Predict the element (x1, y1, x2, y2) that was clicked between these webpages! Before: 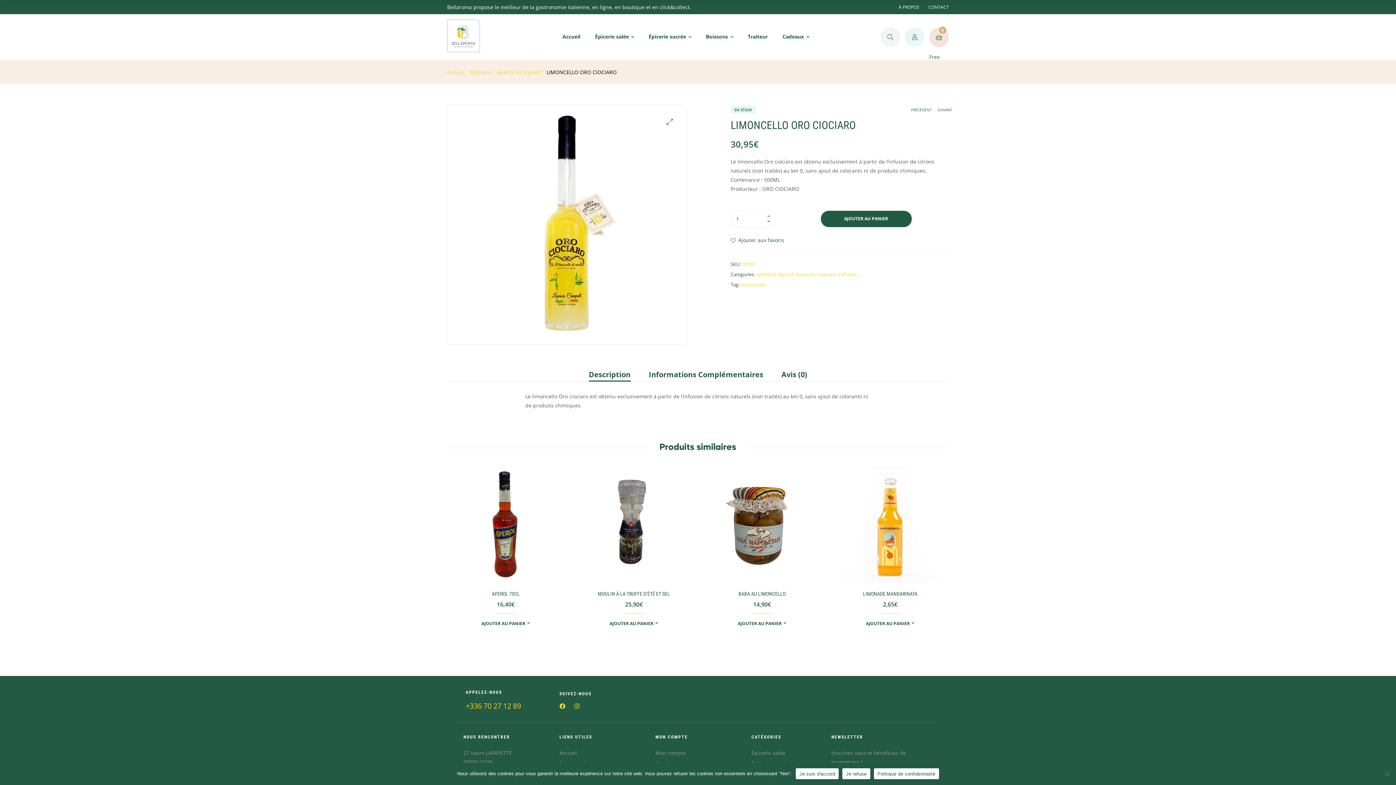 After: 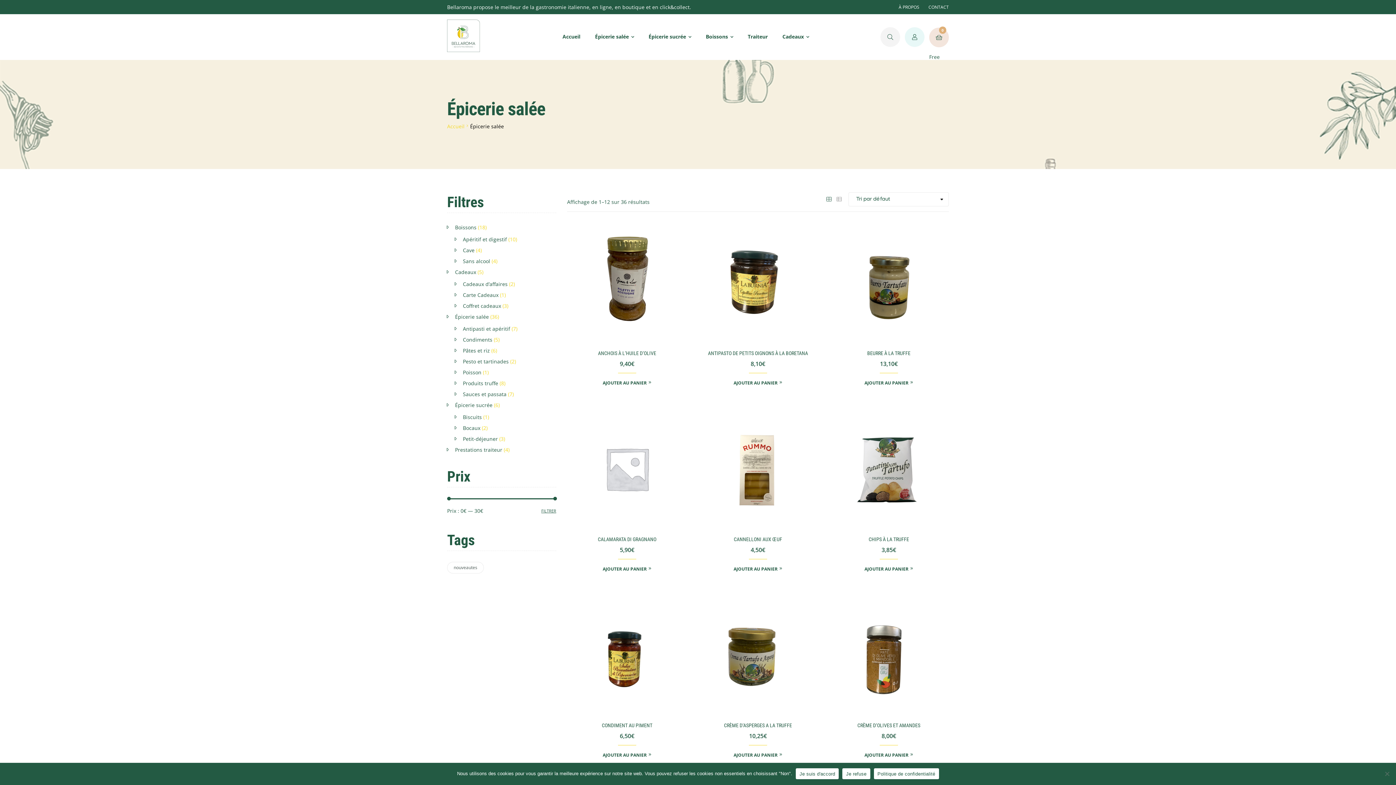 Action: bbox: (588, 27, 640, 46) label: Épicerie salée